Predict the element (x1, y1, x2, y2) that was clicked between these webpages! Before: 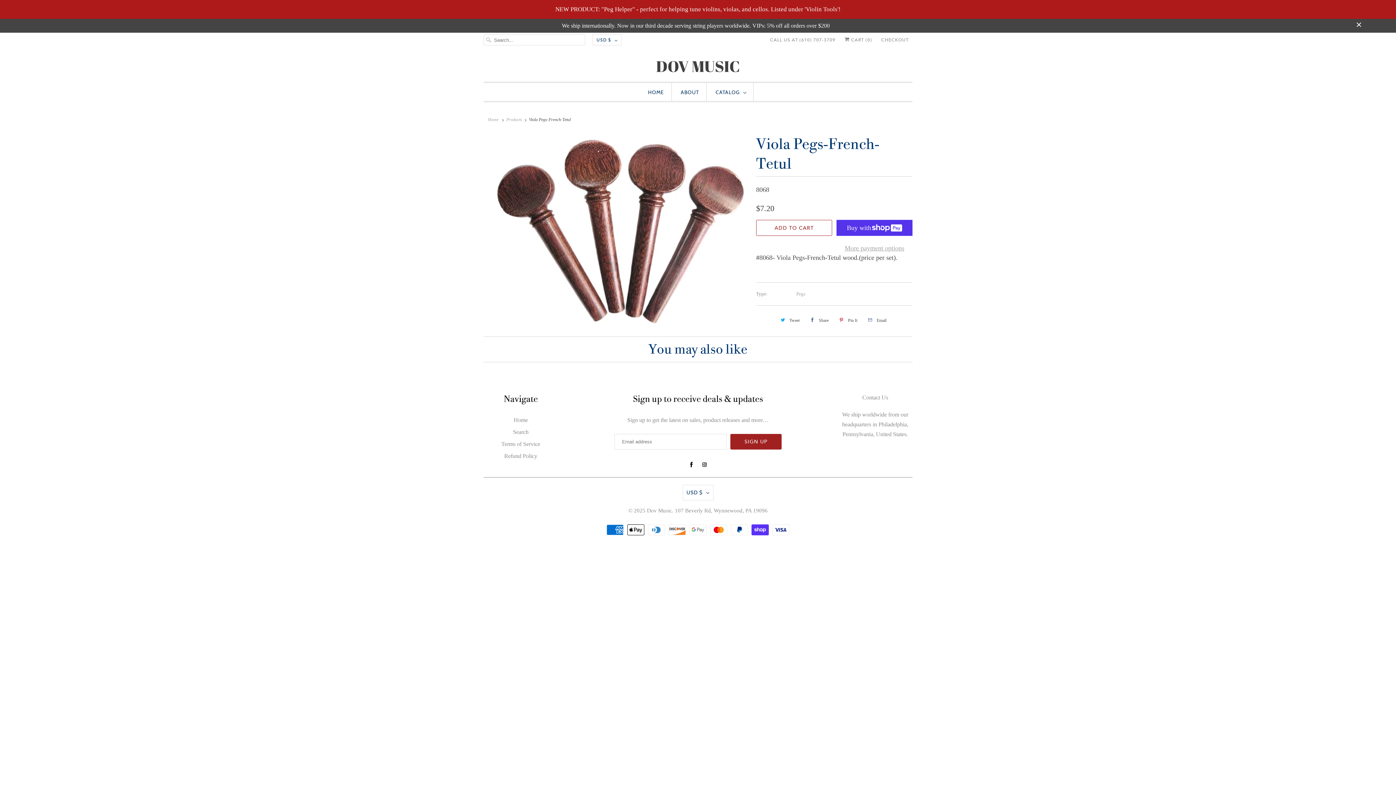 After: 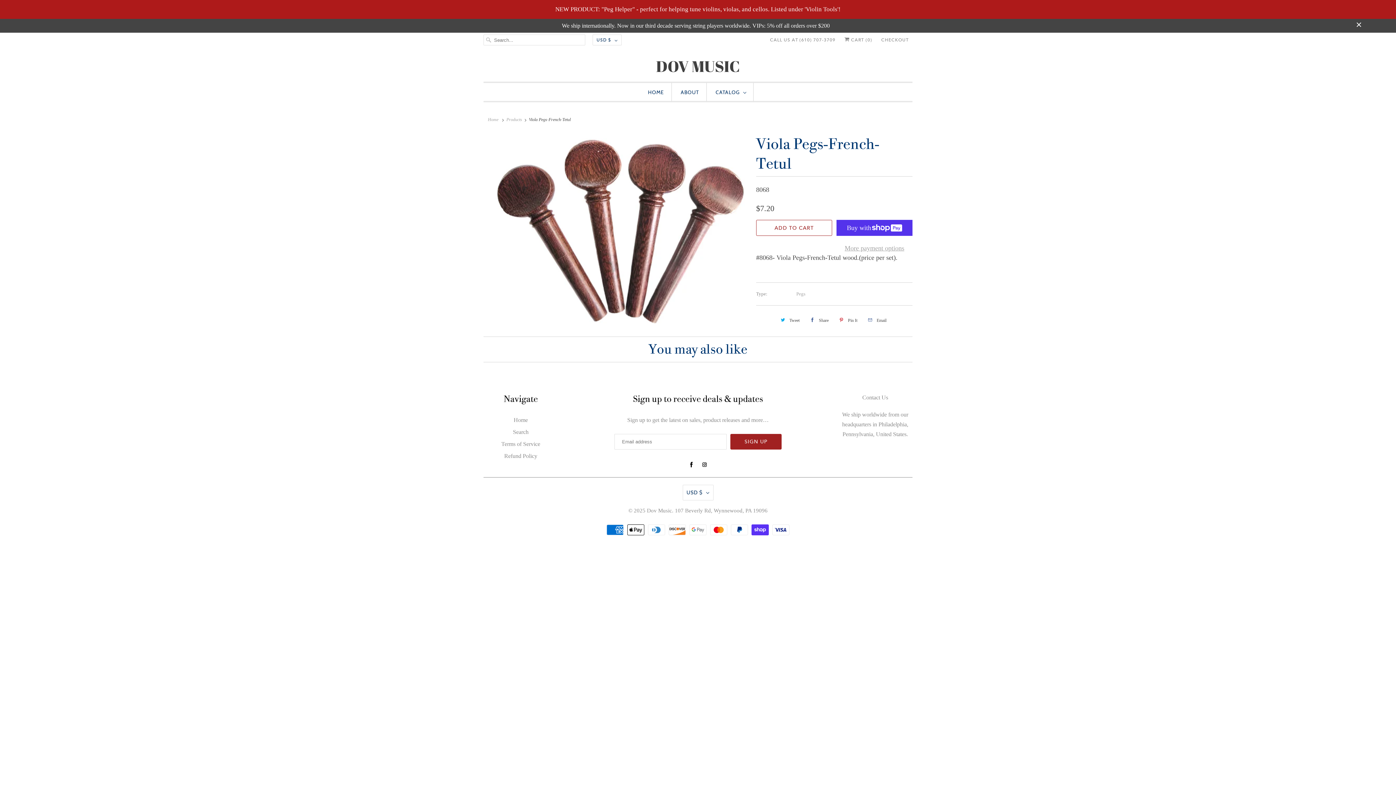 Action: bbox: (806, 314, 831, 326) label: Share